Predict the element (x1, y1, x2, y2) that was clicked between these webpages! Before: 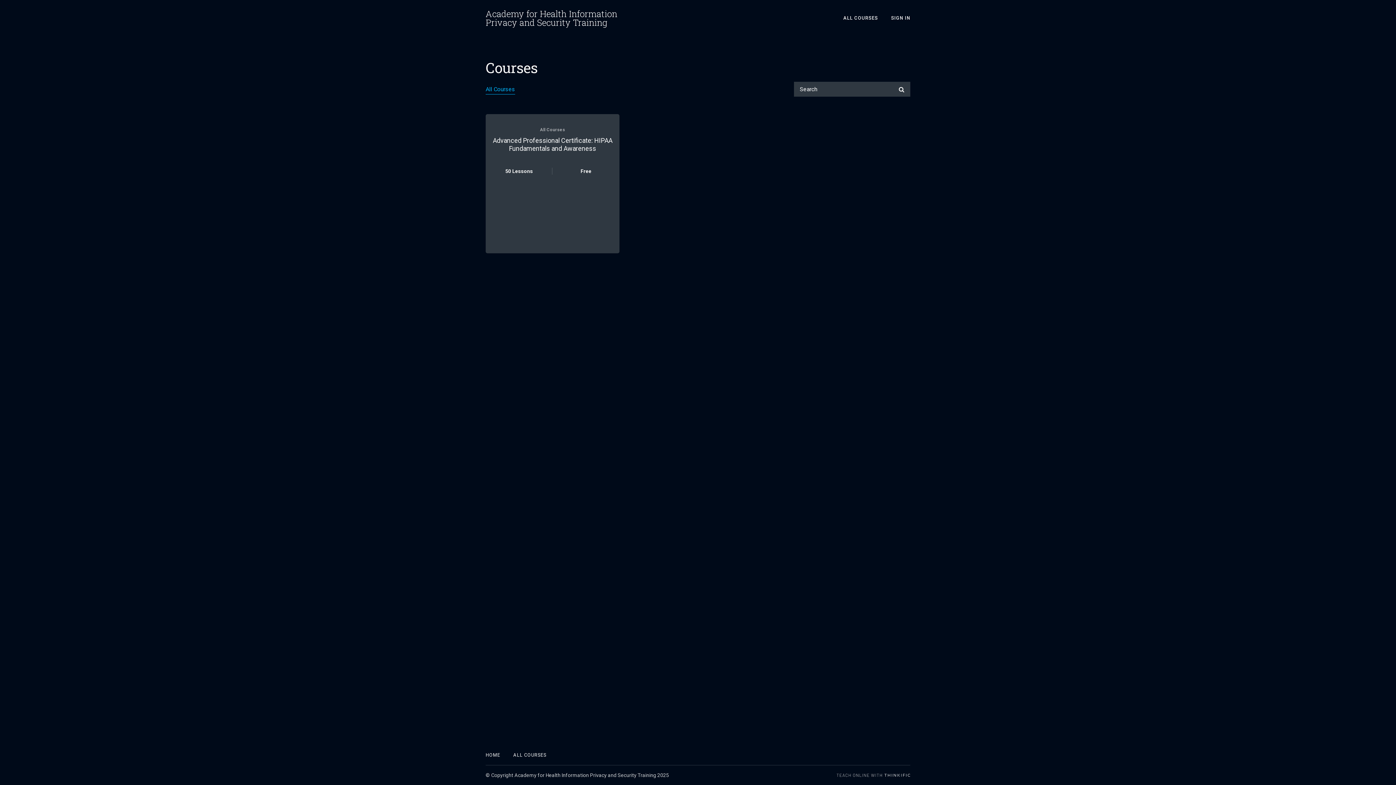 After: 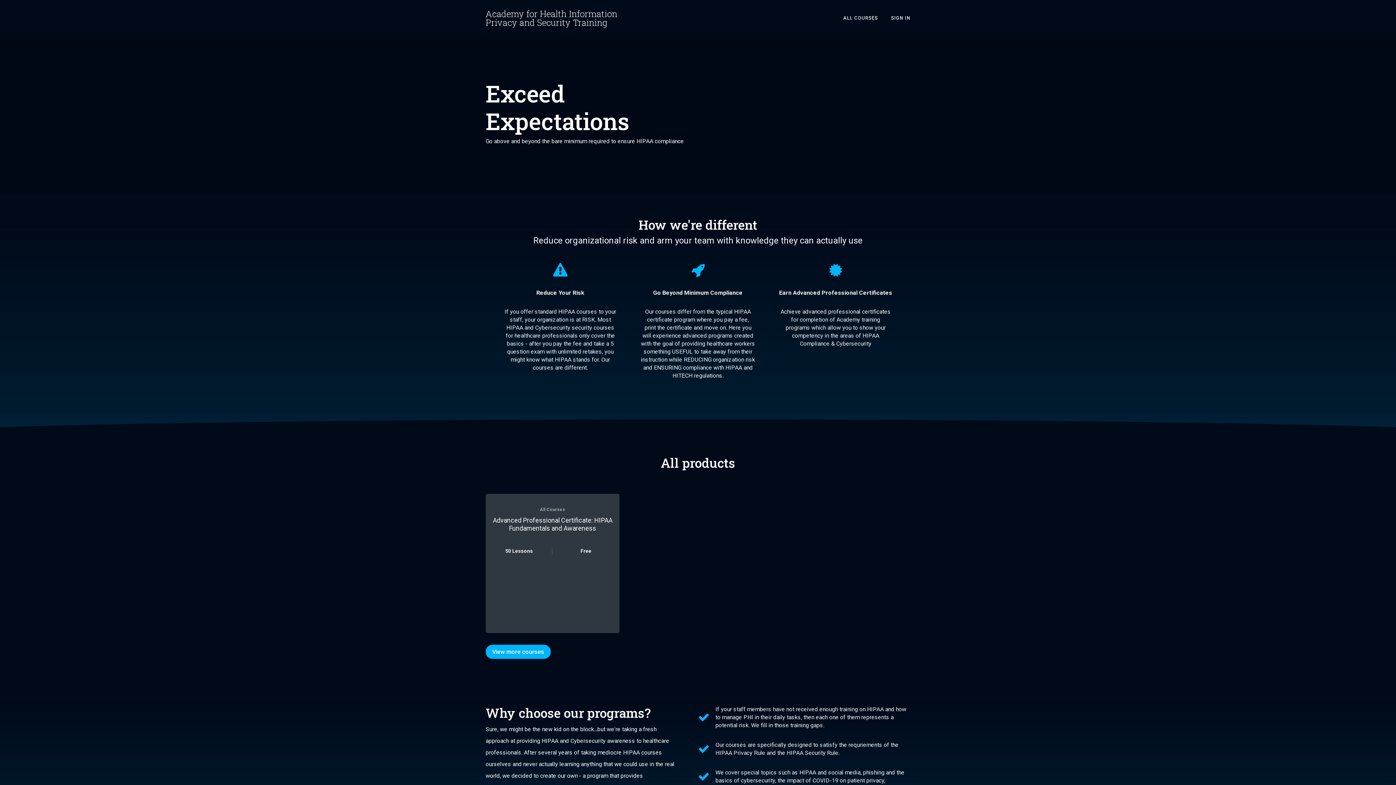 Action: bbox: (485, 9, 643, 26) label: Academy for Health Information Privacy and Security Training